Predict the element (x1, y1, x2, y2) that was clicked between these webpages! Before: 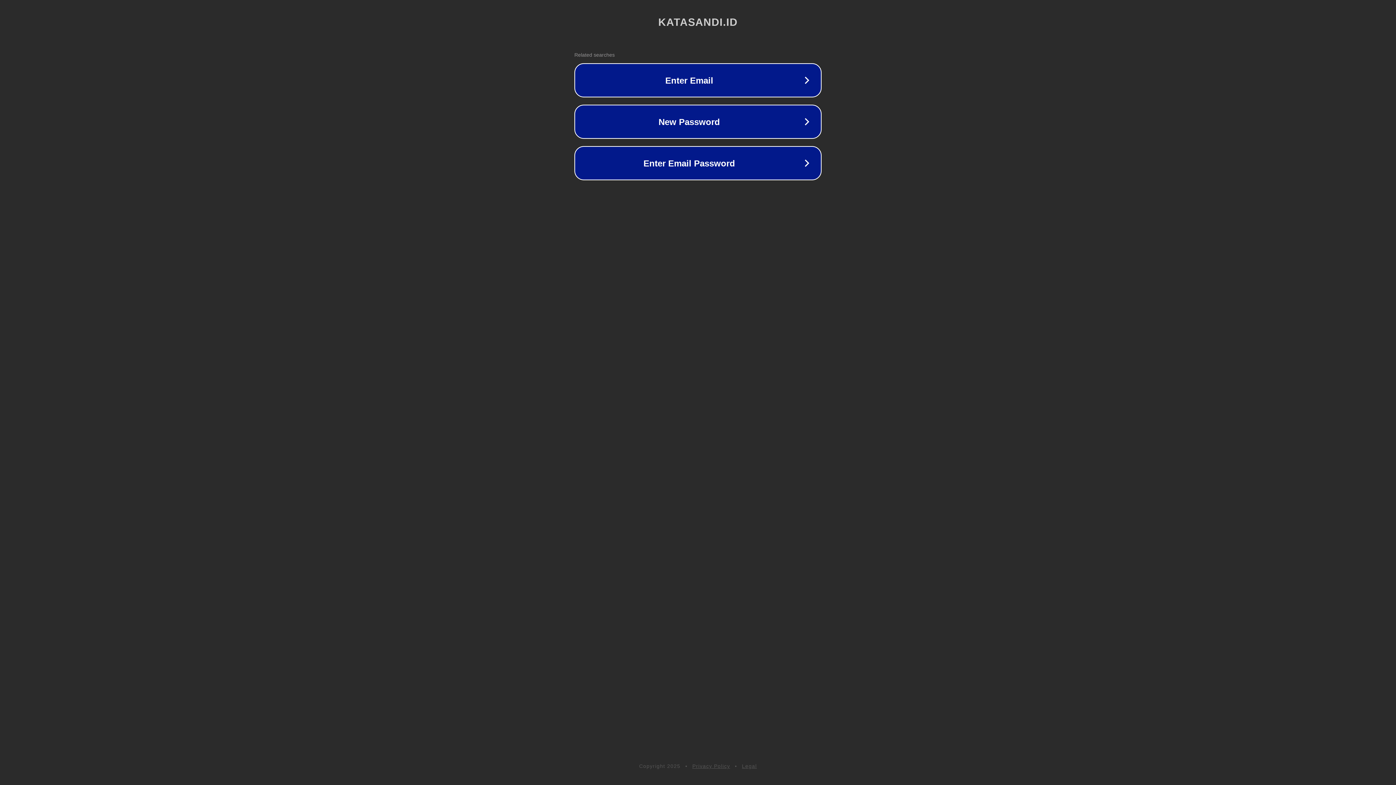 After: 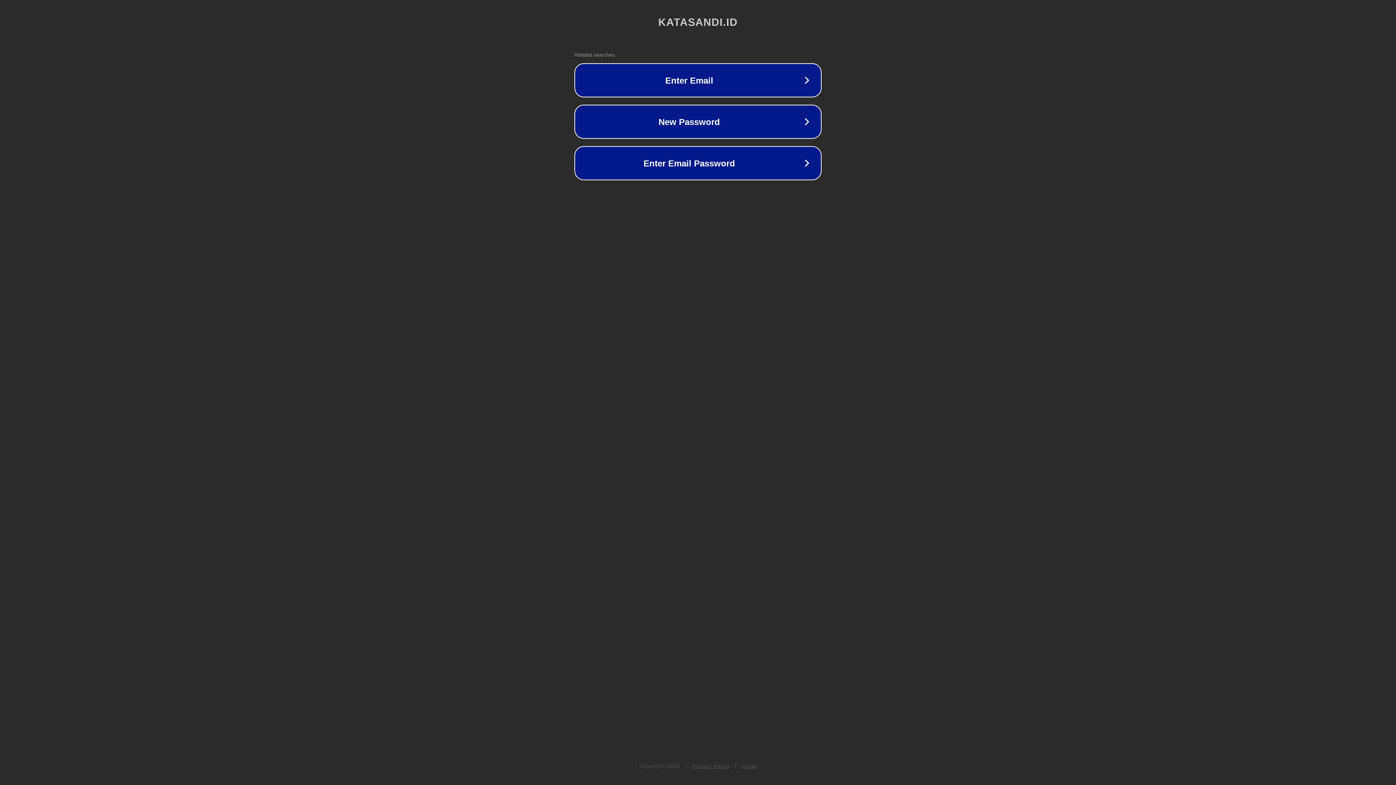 Action: bbox: (692, 763, 730, 769) label: Privacy Policy